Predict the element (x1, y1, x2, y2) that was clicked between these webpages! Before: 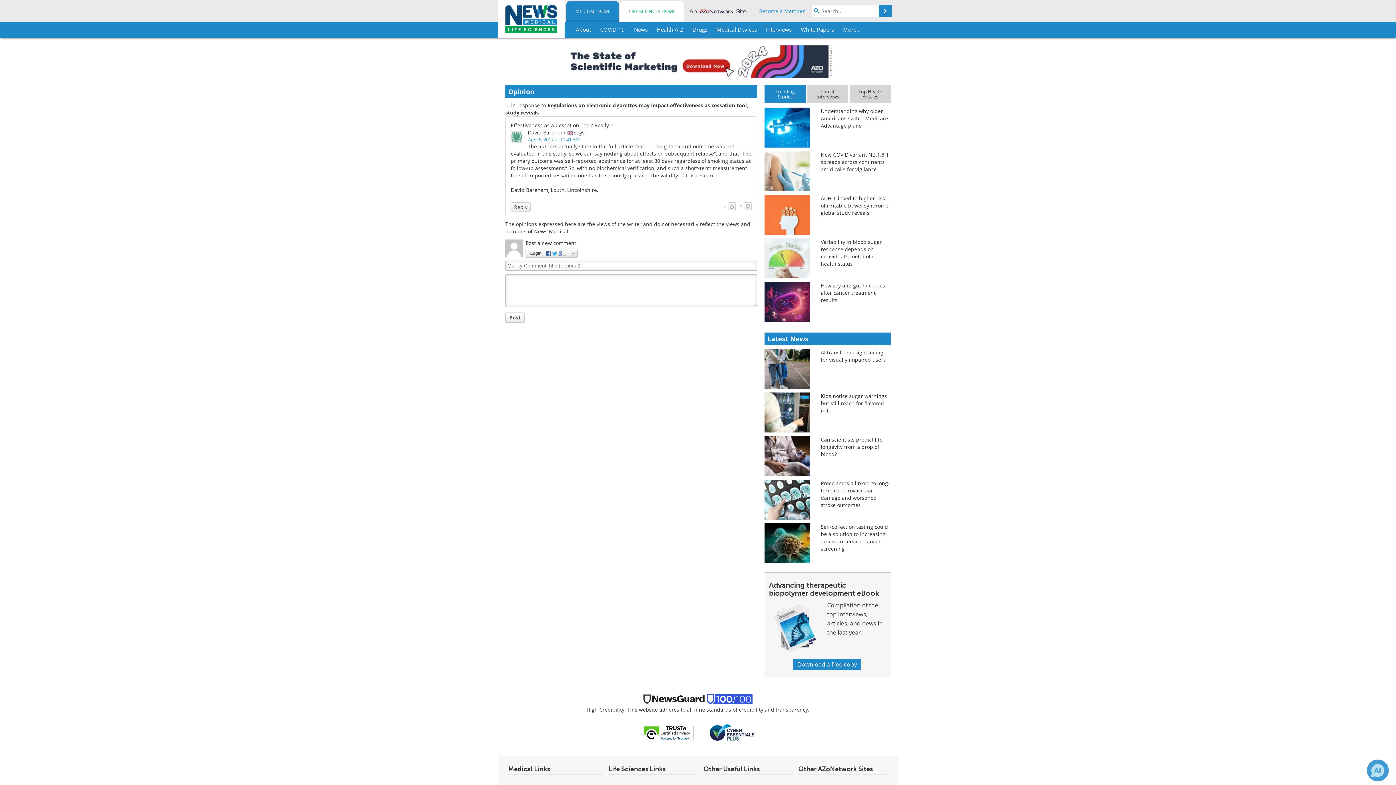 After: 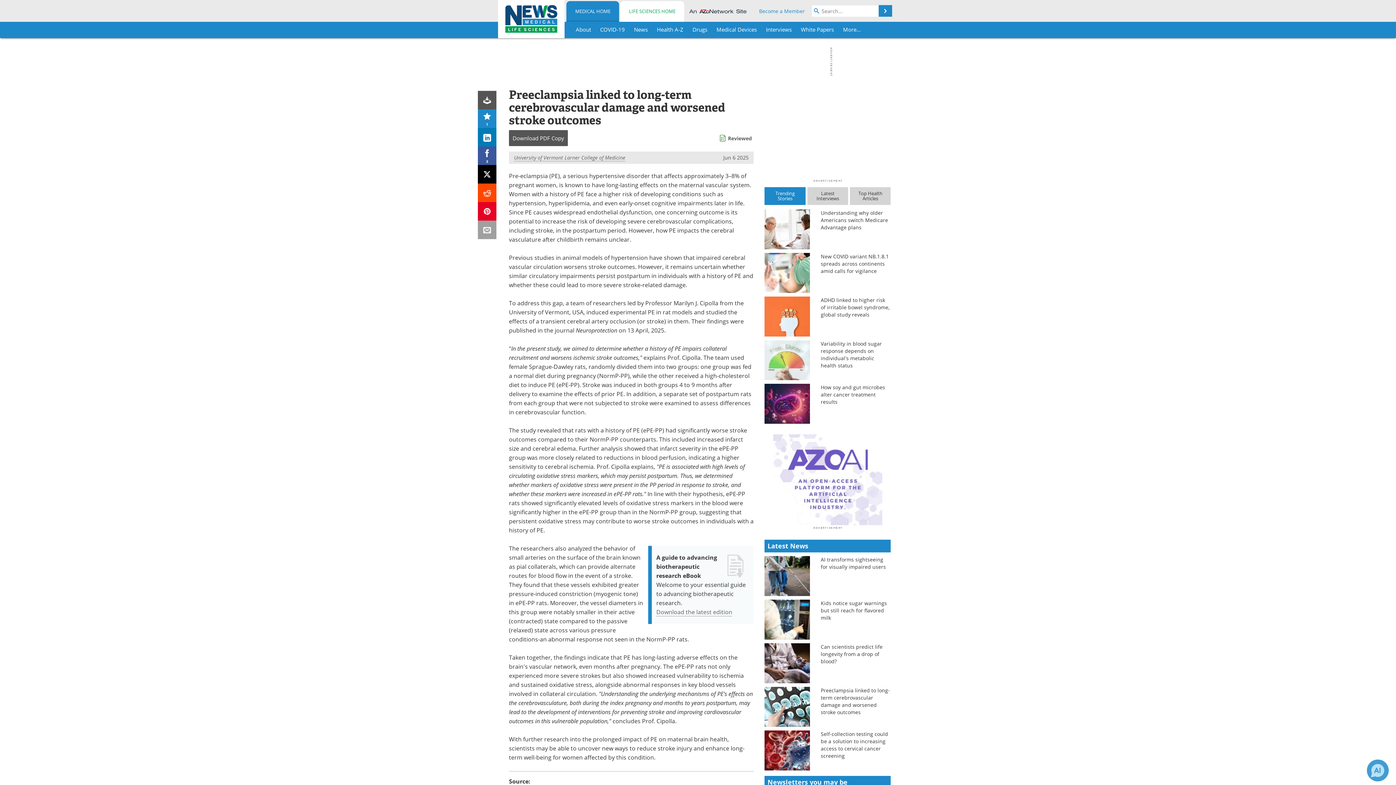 Action: bbox: (764, 495, 810, 502)